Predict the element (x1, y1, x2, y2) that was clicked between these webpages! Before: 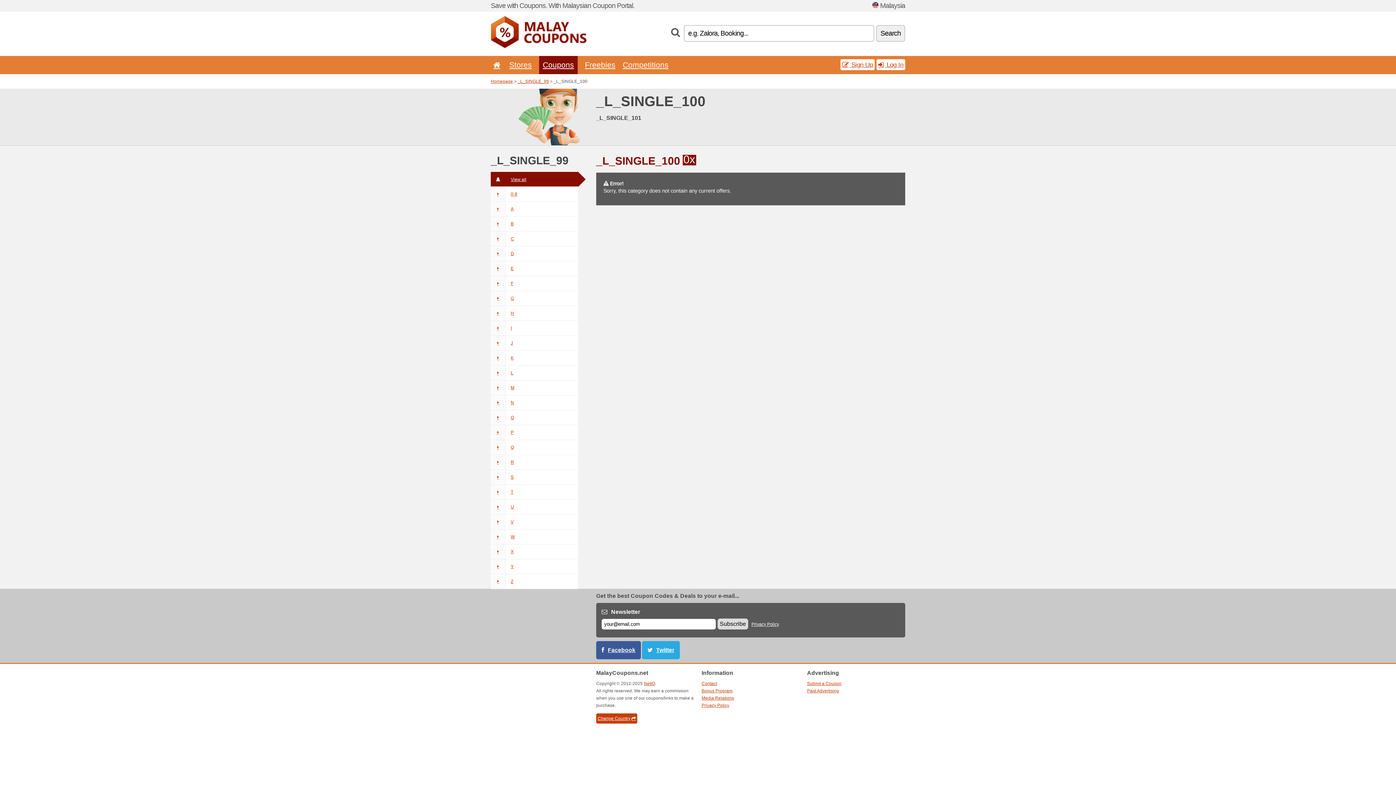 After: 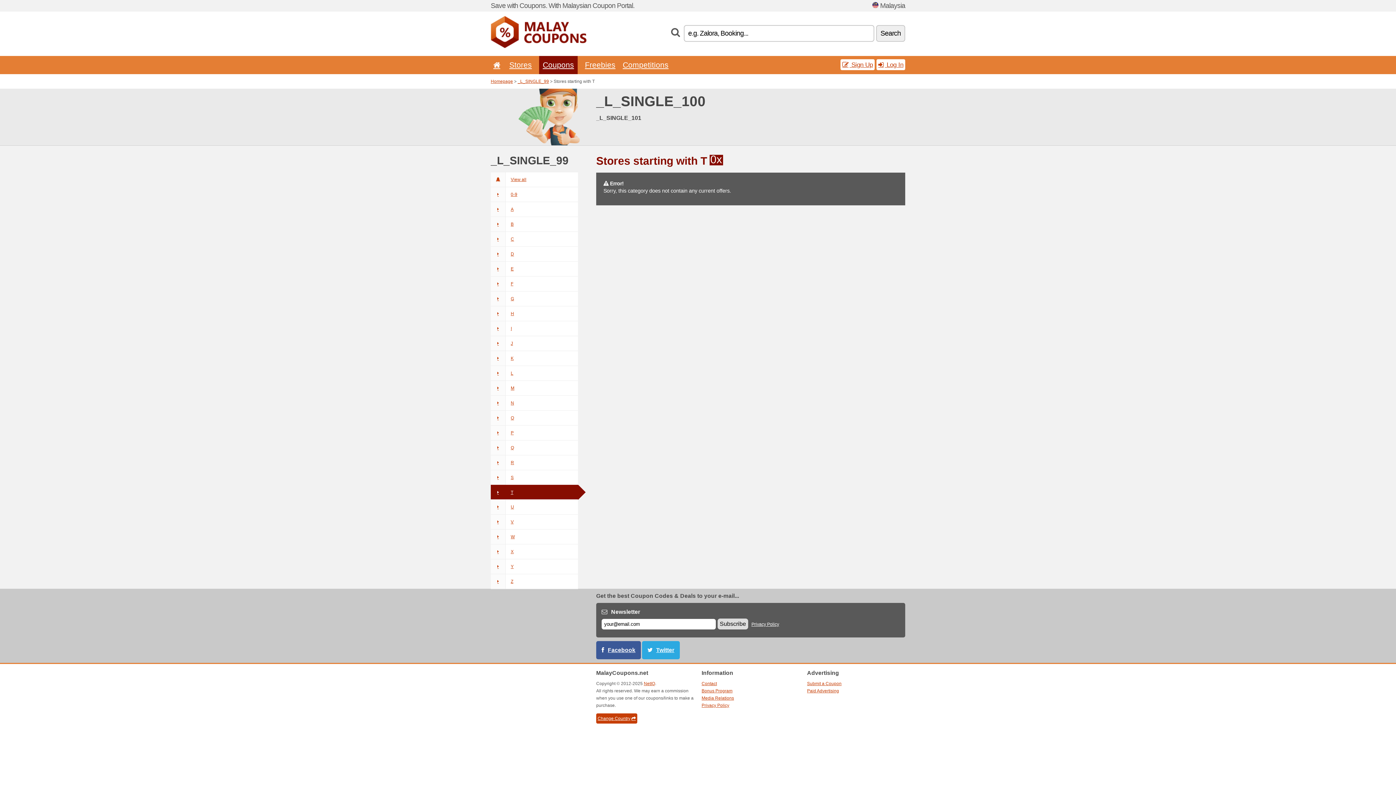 Action: label: T bbox: (490, 484, 578, 500)